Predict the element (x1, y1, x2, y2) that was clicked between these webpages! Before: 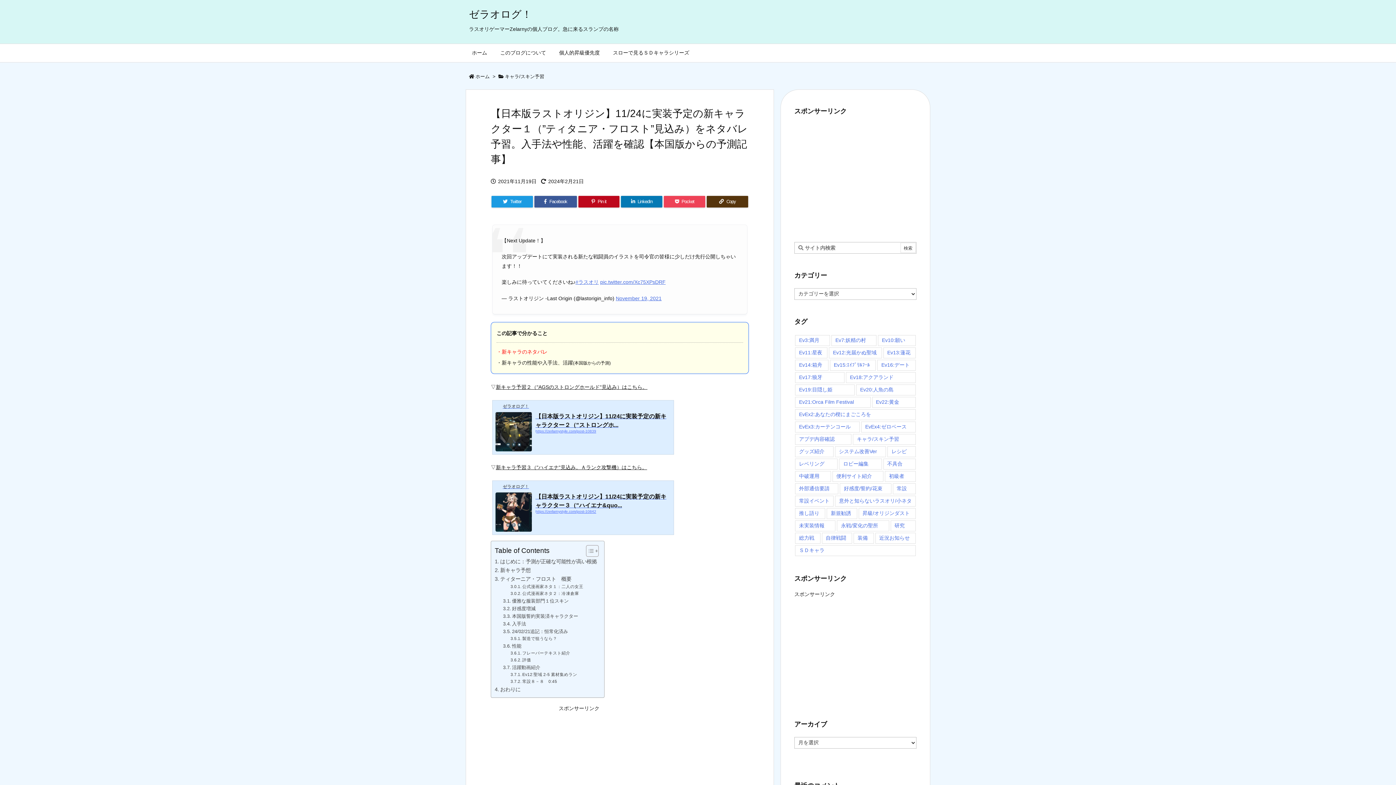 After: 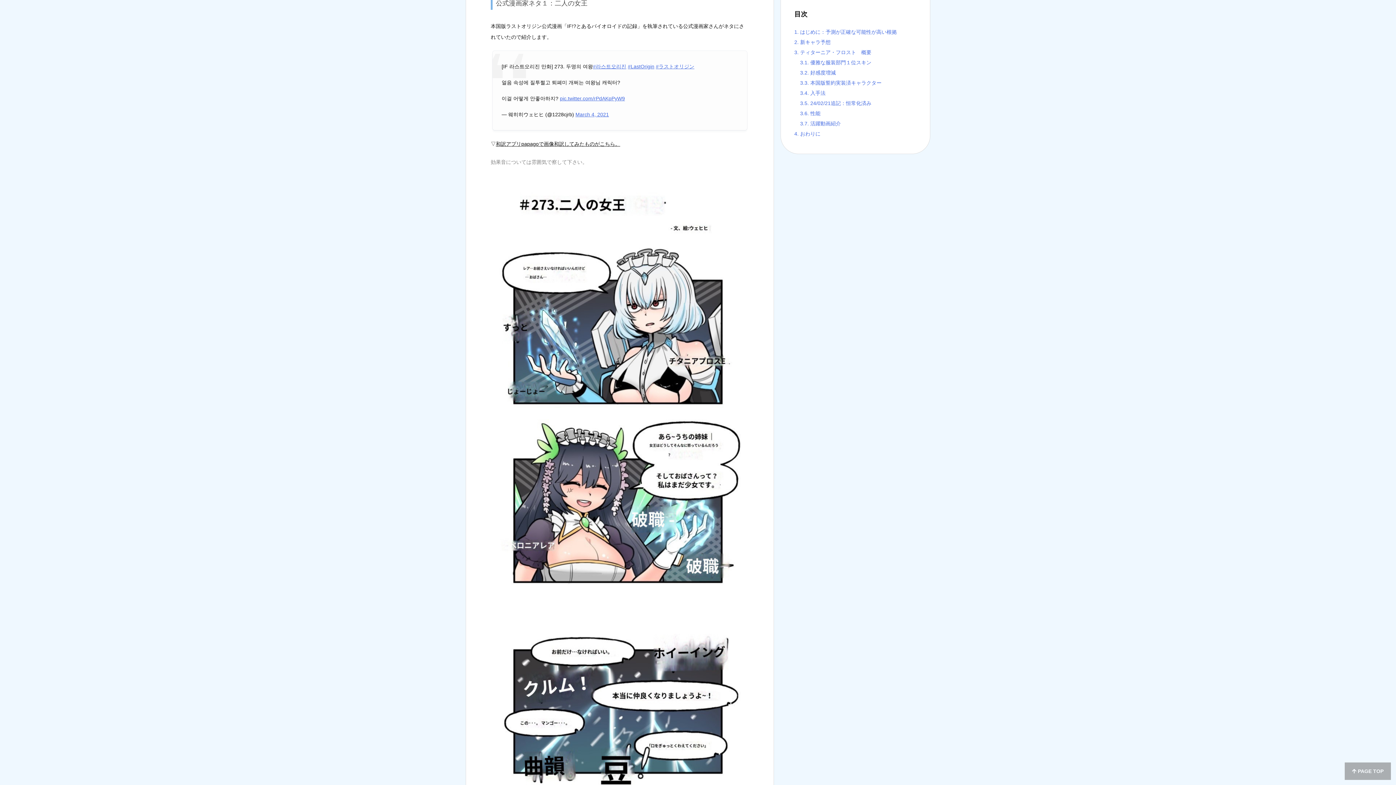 Action: label: 公式漫画家ネタ１：二人の女王 bbox: (510, 591, 583, 598)